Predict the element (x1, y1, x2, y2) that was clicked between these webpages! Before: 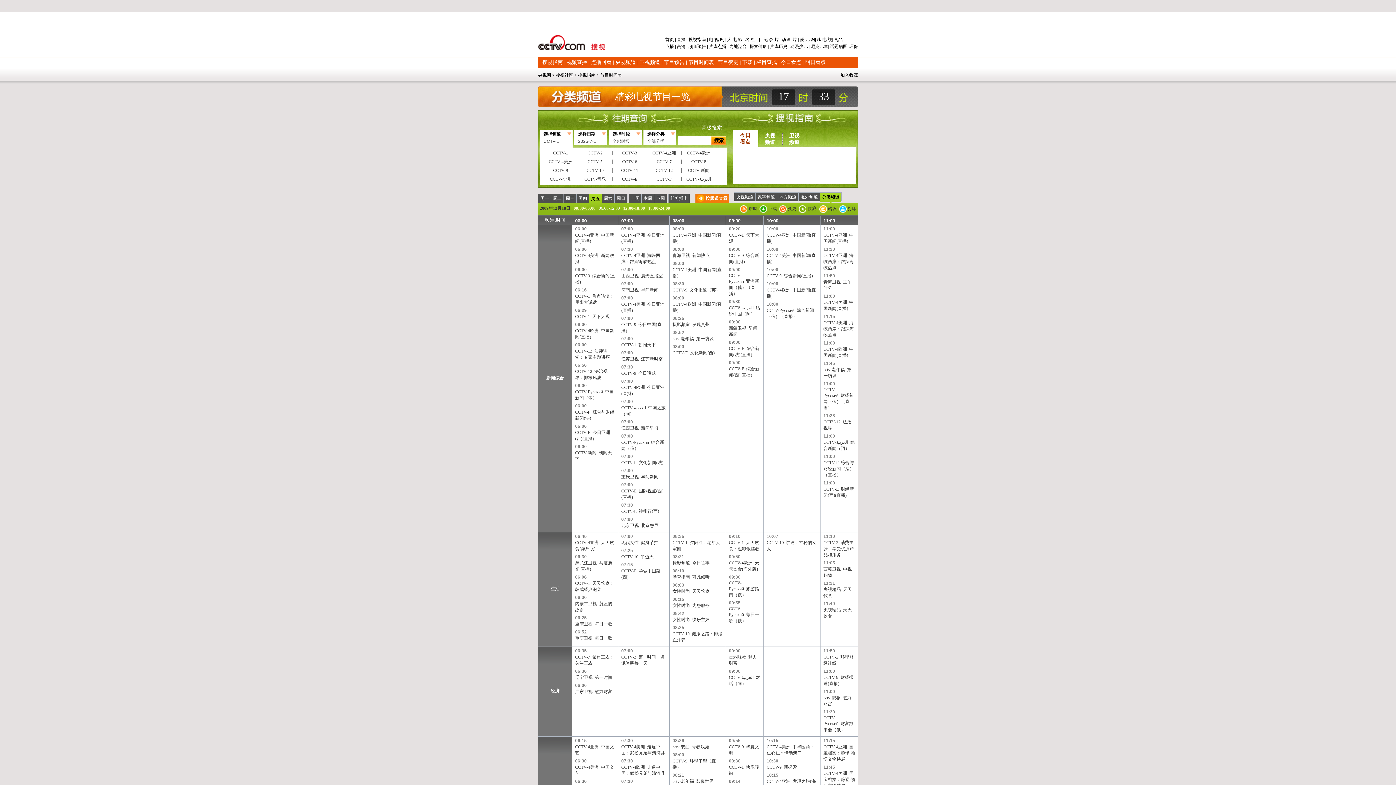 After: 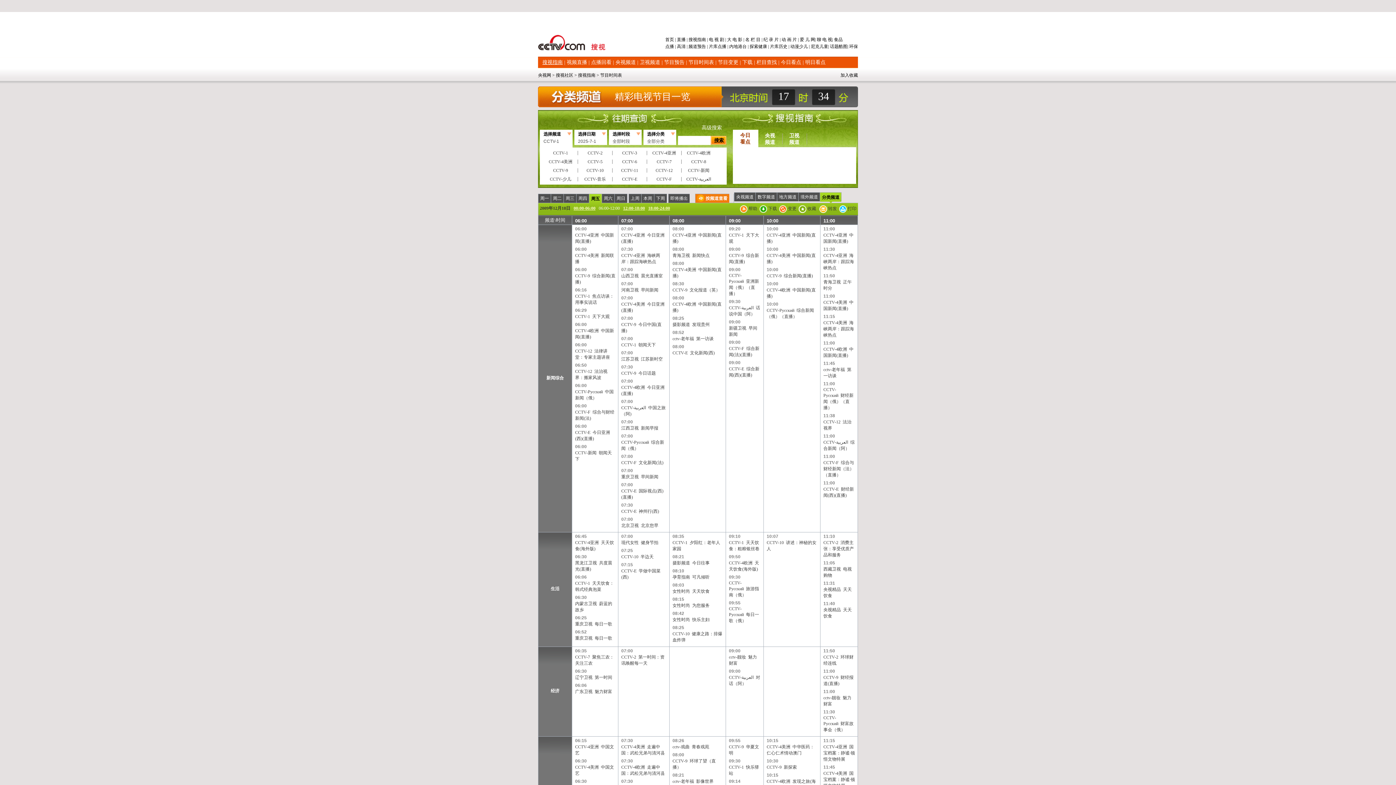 Action: bbox: (542, 59, 562, 65) label: 搜视指南